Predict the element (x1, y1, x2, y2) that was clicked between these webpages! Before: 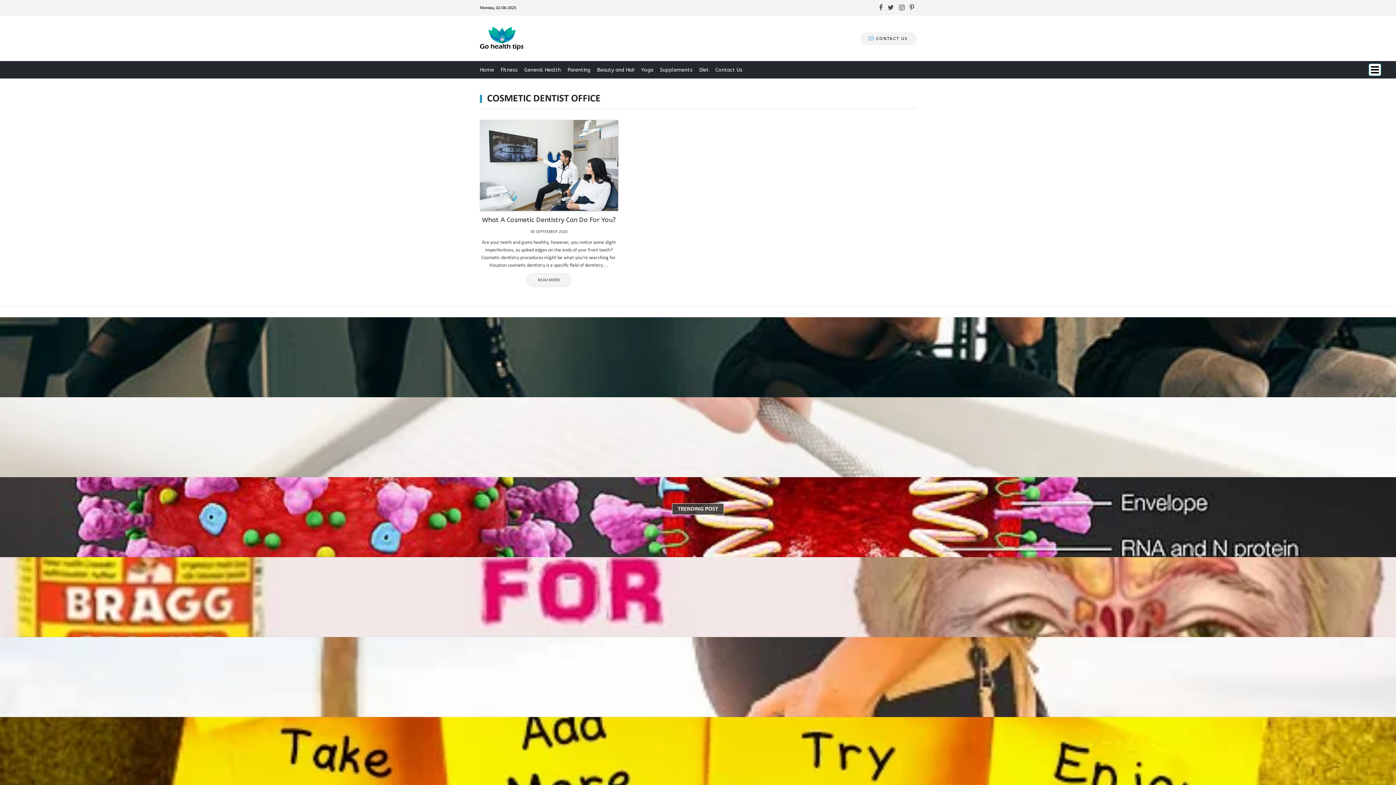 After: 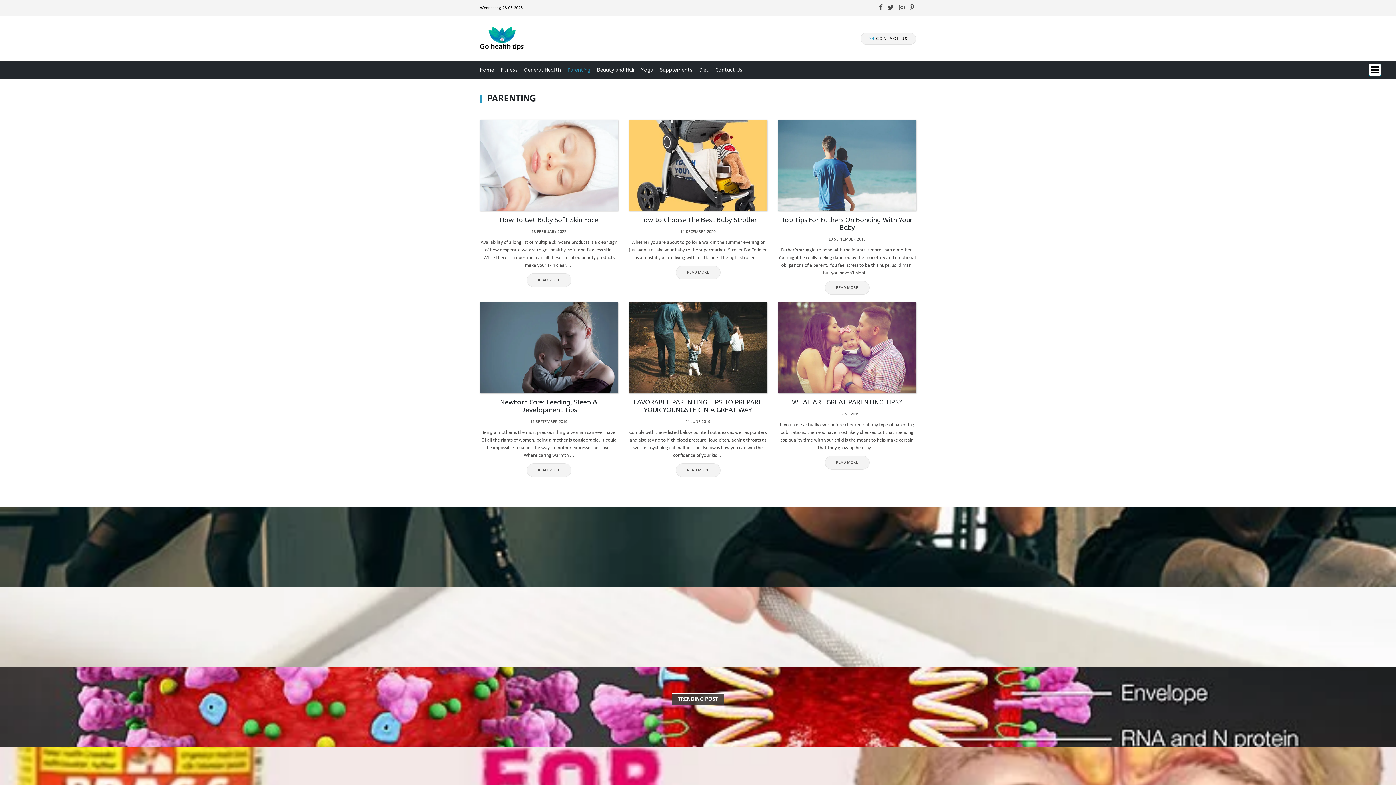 Action: label: Parenting bbox: (567, 66, 590, 73)